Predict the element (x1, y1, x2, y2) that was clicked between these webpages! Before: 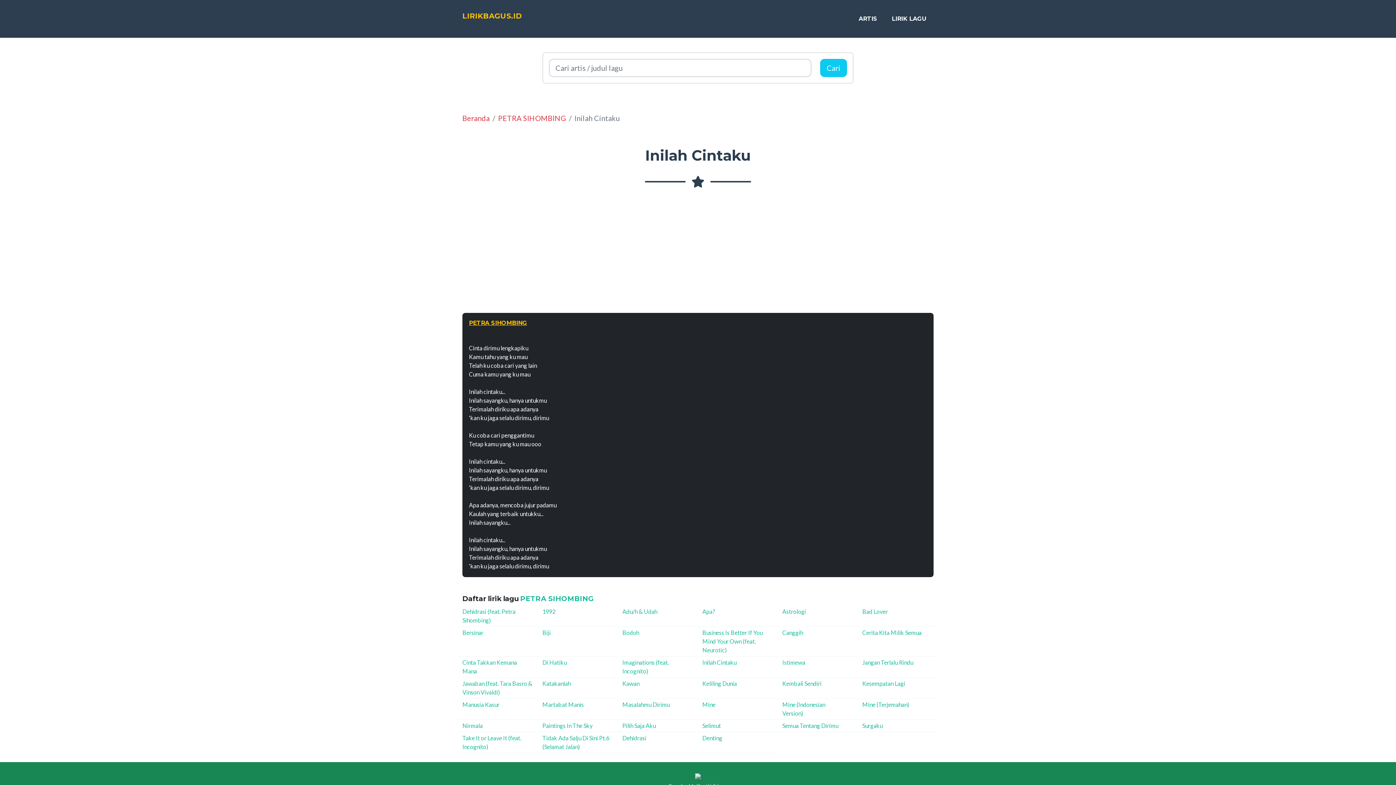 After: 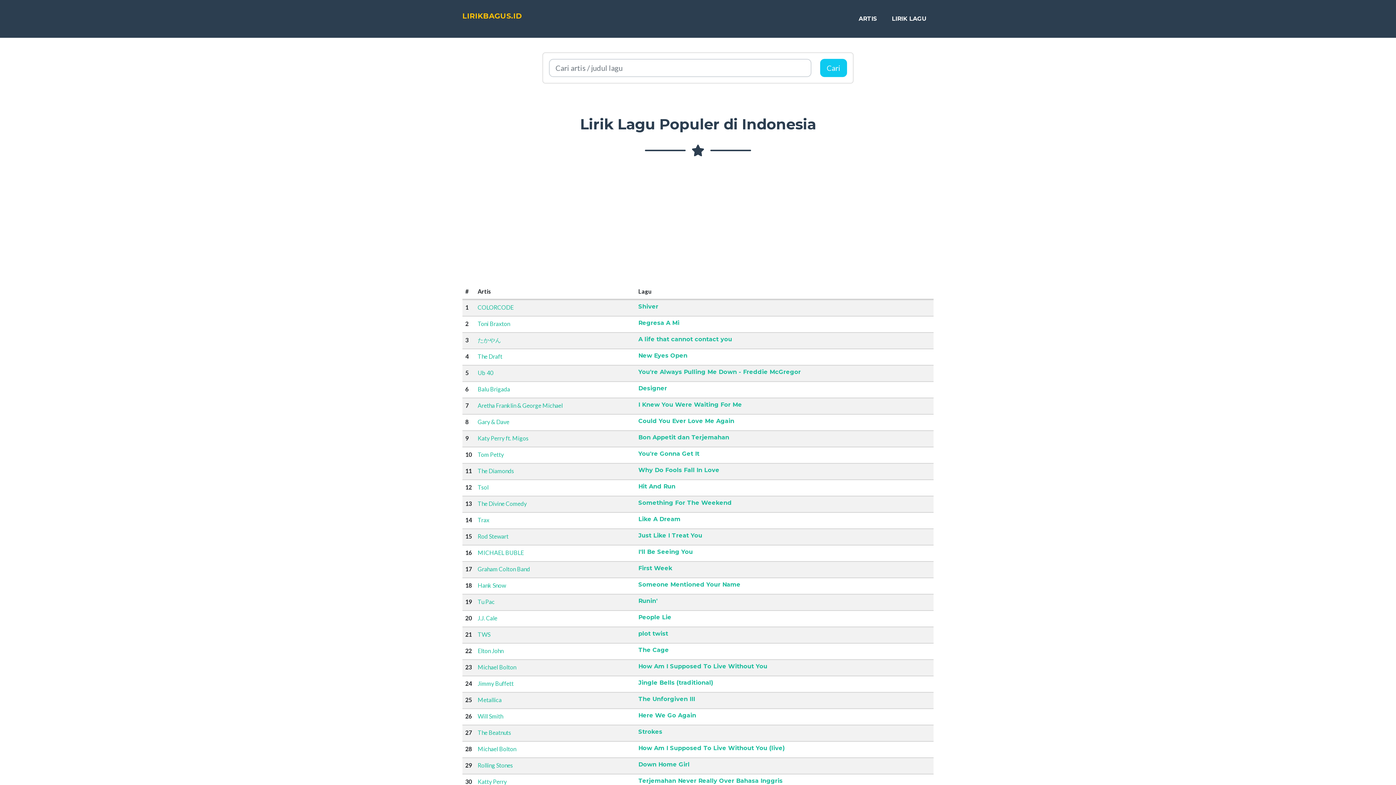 Action: label: LIRIKBAGUS.ID bbox: (462, 9, 522, 22)